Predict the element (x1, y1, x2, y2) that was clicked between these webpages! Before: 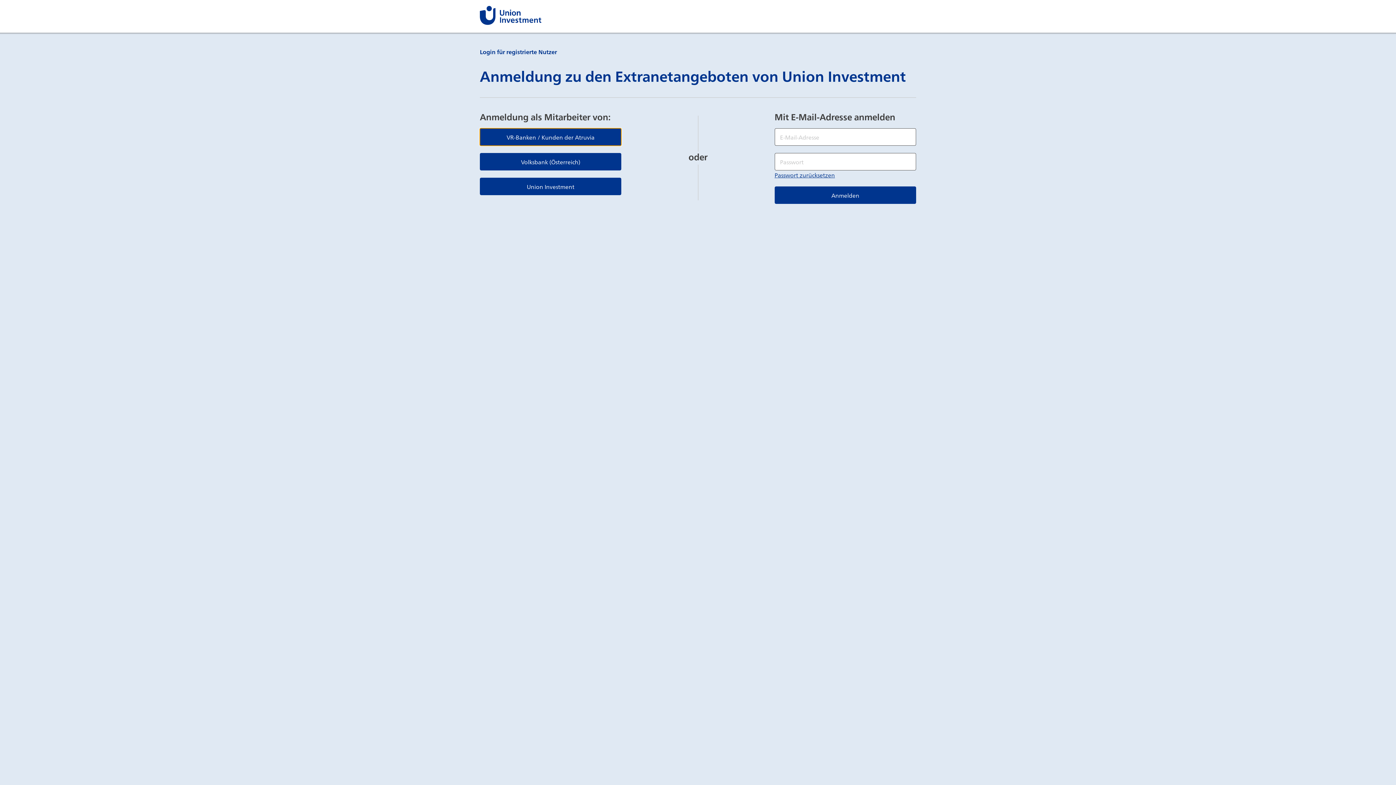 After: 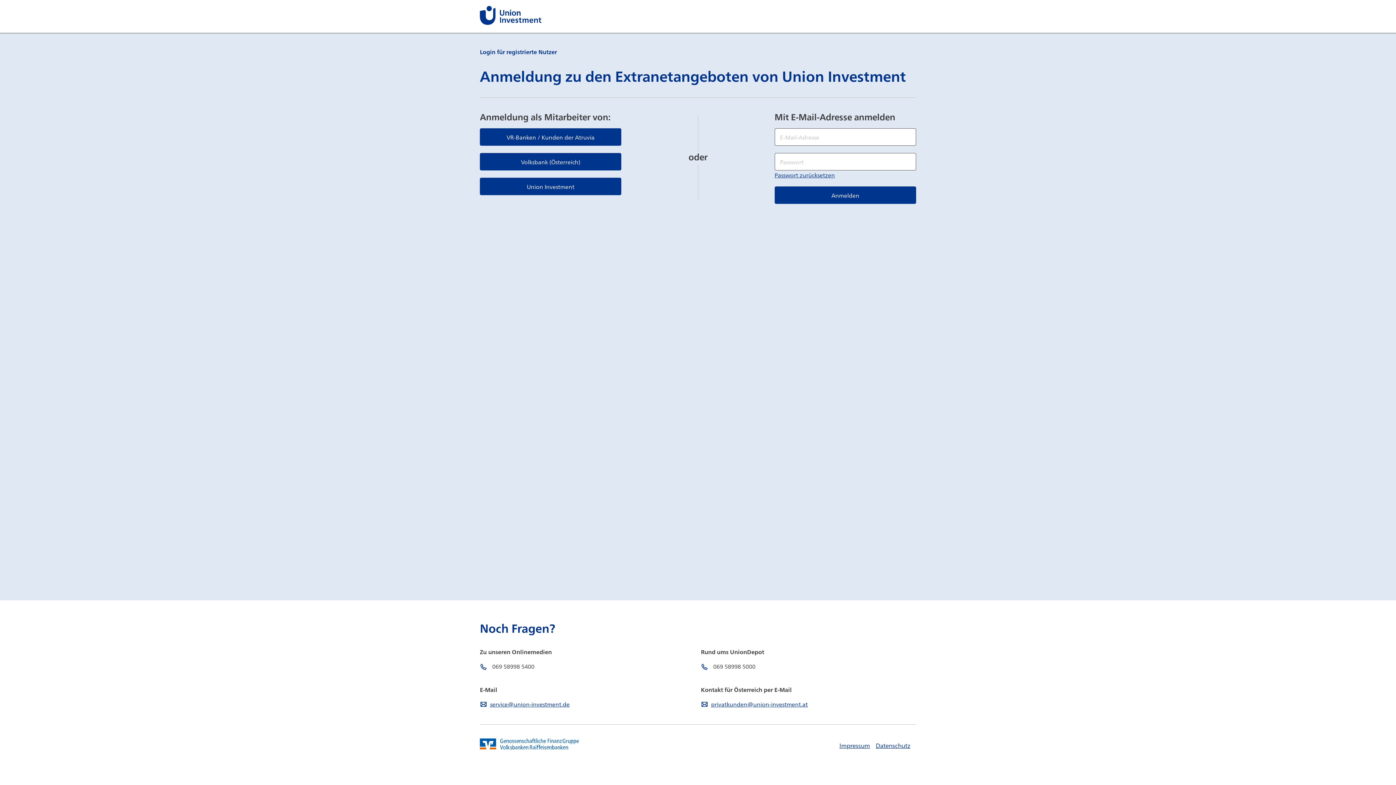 Action: label: Union Investment bbox: (2, 35, 44, 41)